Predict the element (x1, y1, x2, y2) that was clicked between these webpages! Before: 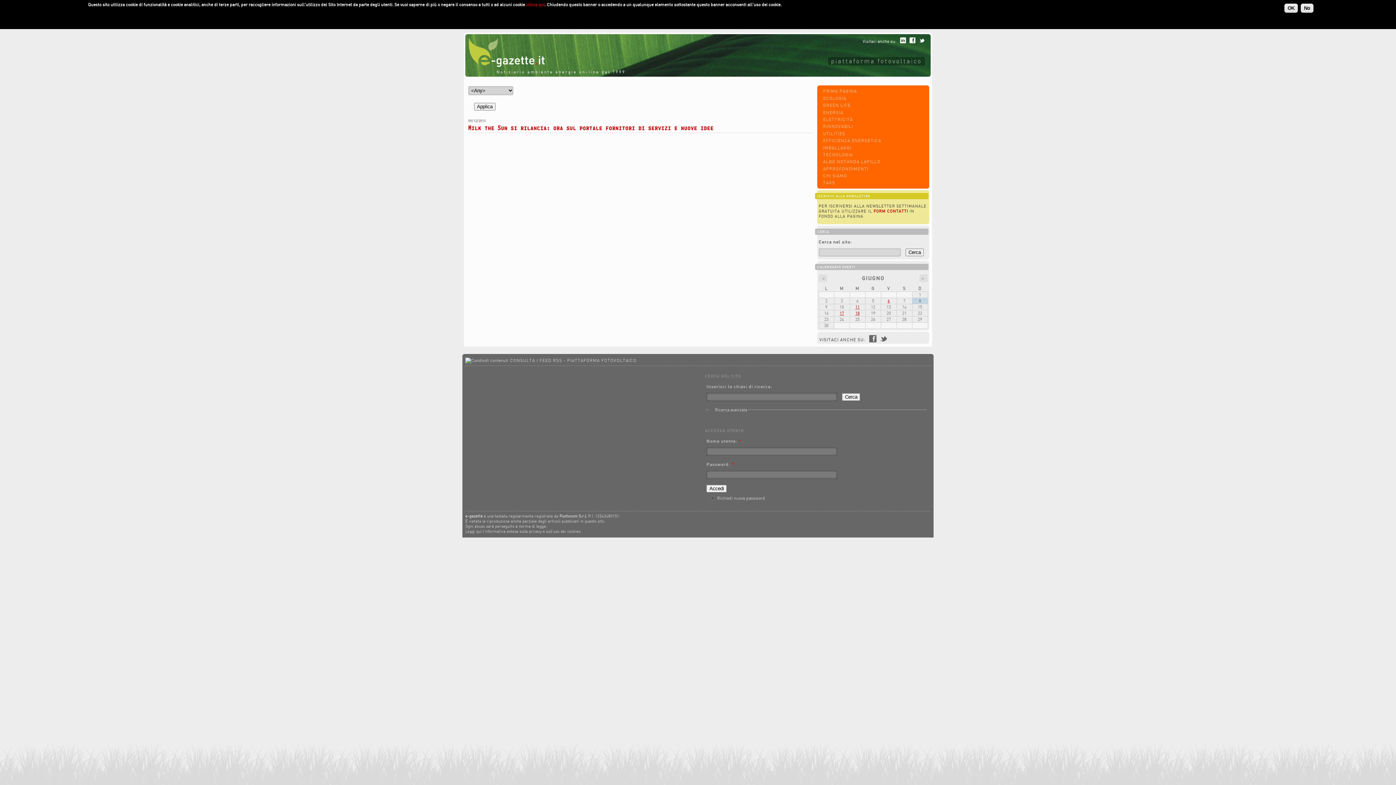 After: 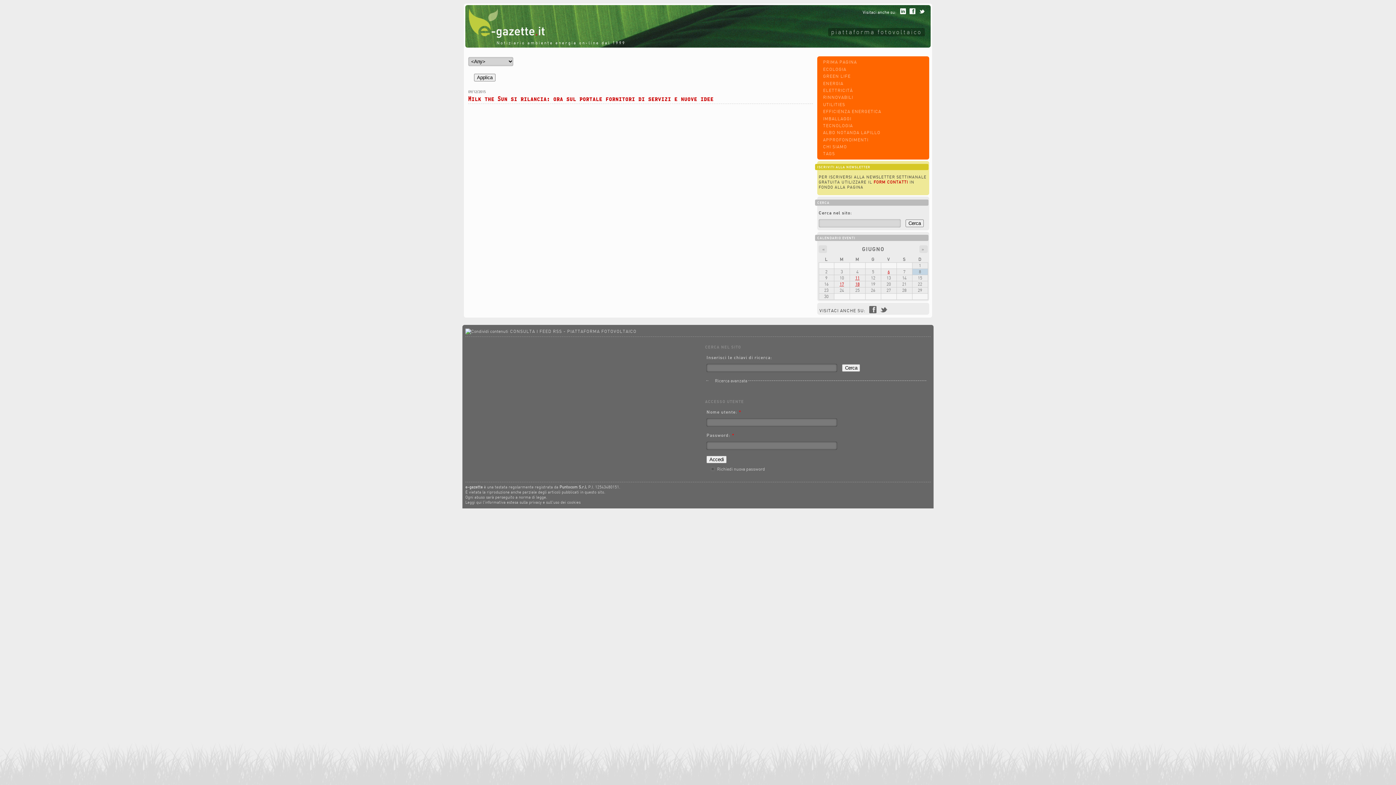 Action: bbox: (880, 327, 887, 342) label: t